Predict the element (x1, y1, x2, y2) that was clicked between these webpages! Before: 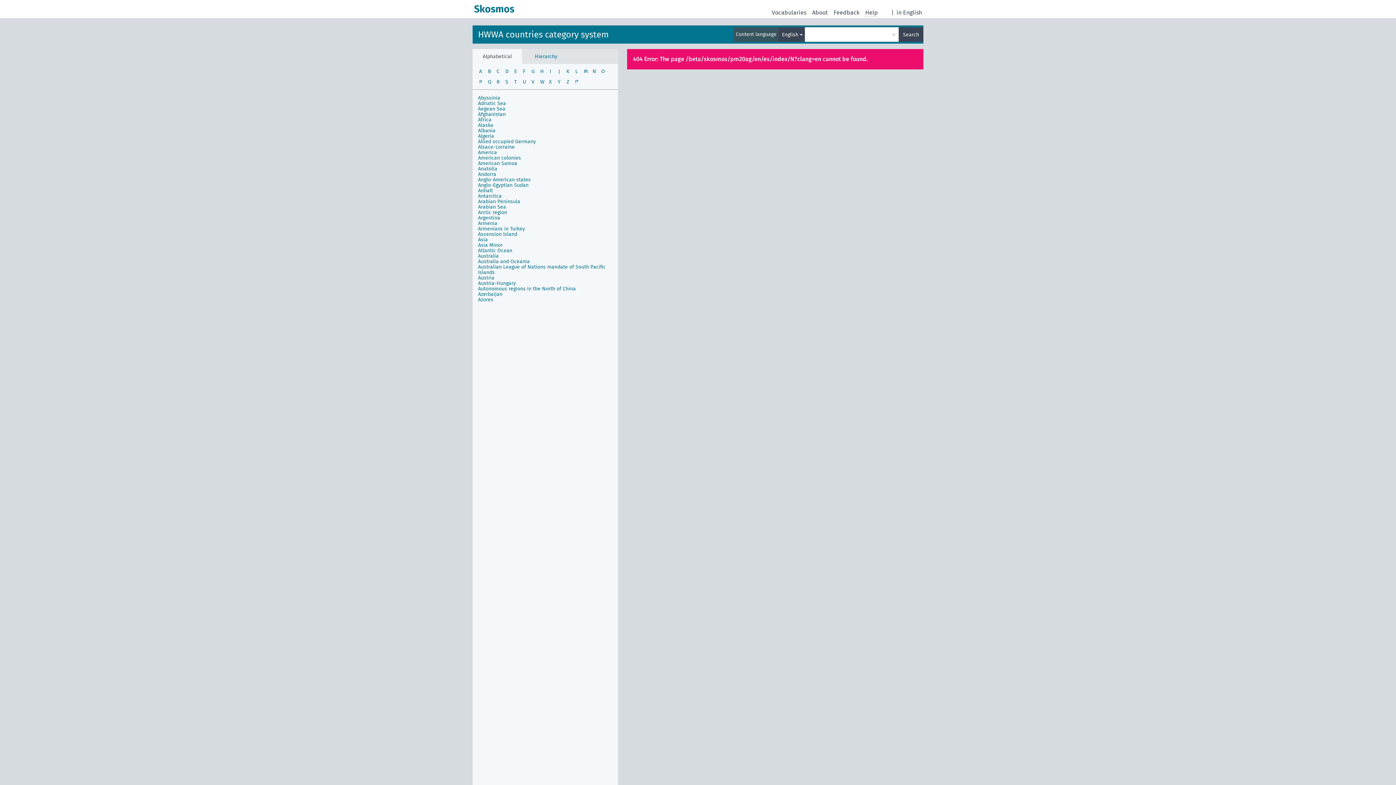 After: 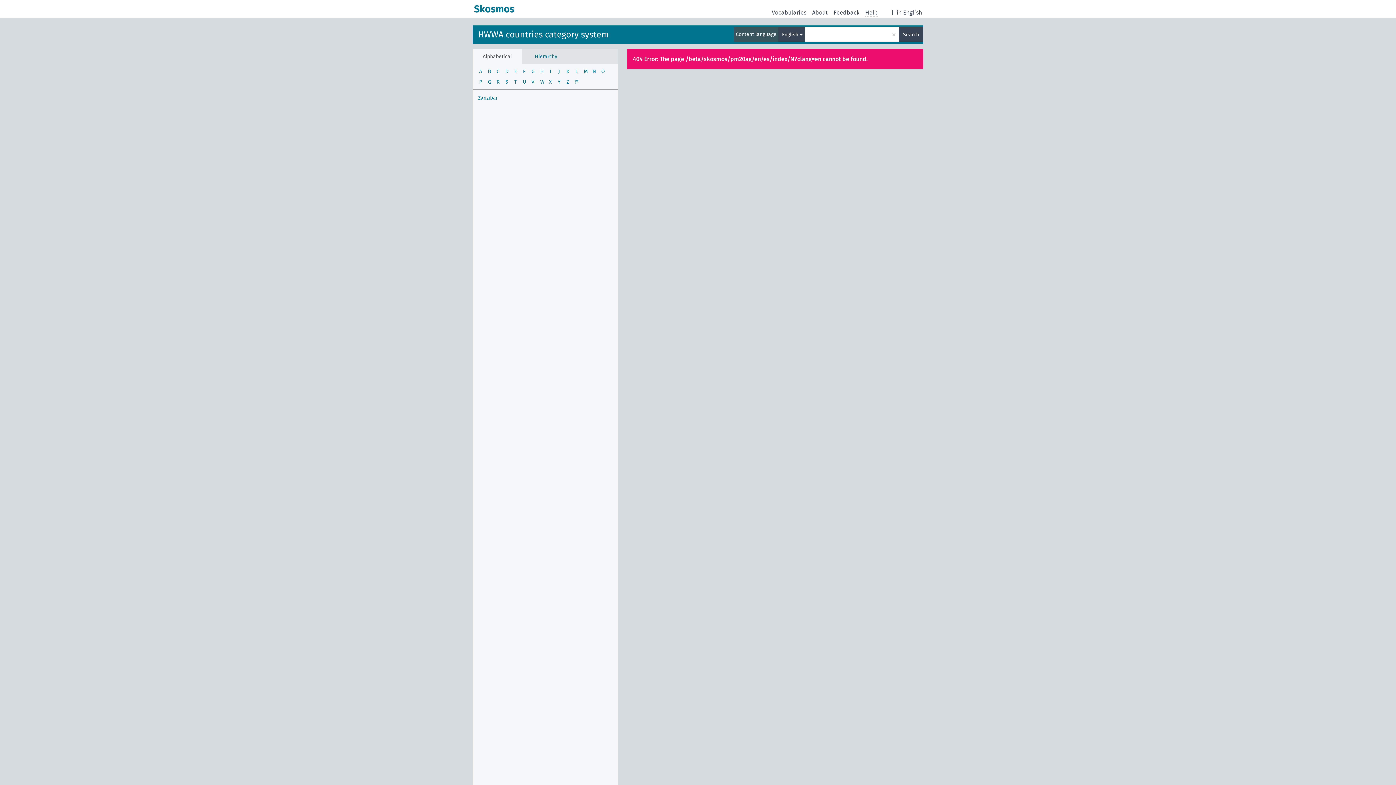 Action: bbox: (563, 76, 572, 87) label: z
Z